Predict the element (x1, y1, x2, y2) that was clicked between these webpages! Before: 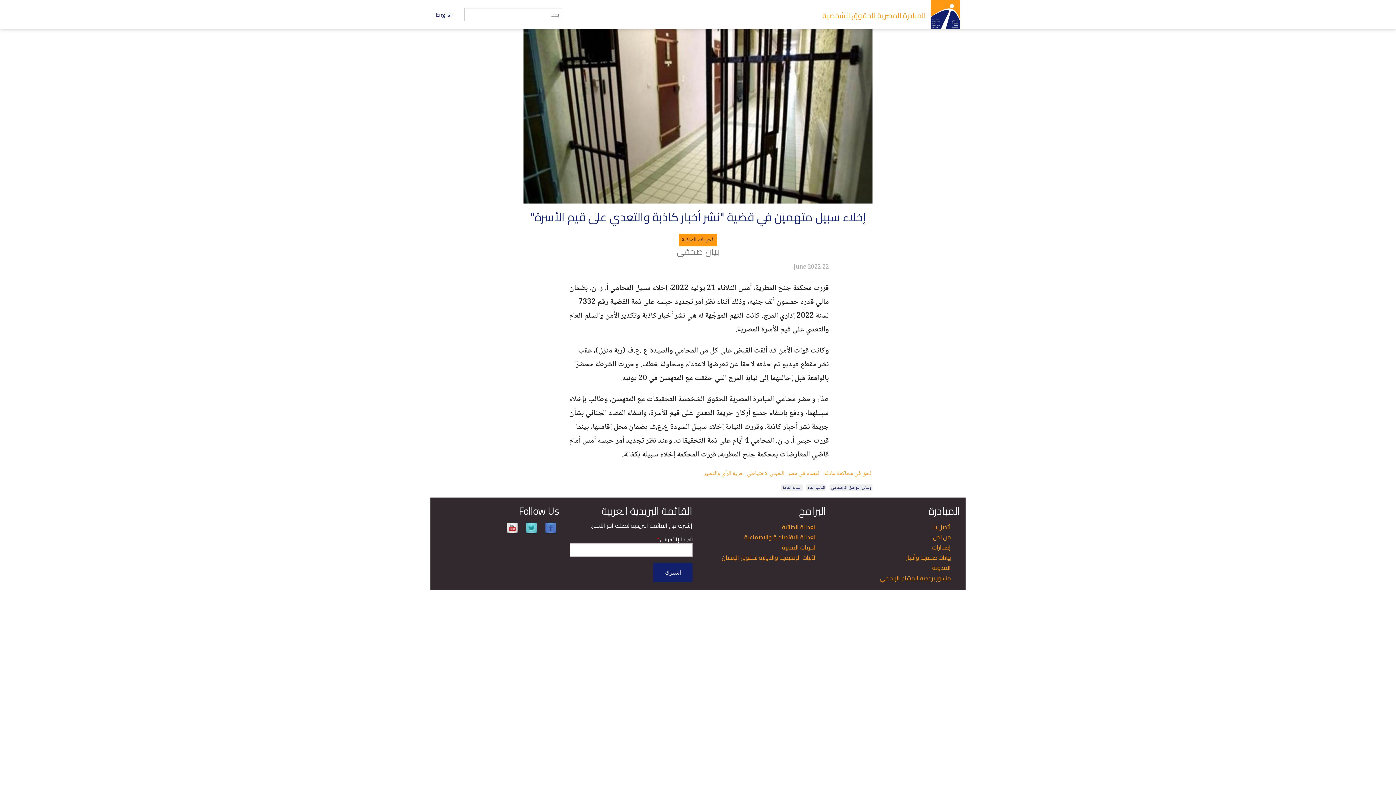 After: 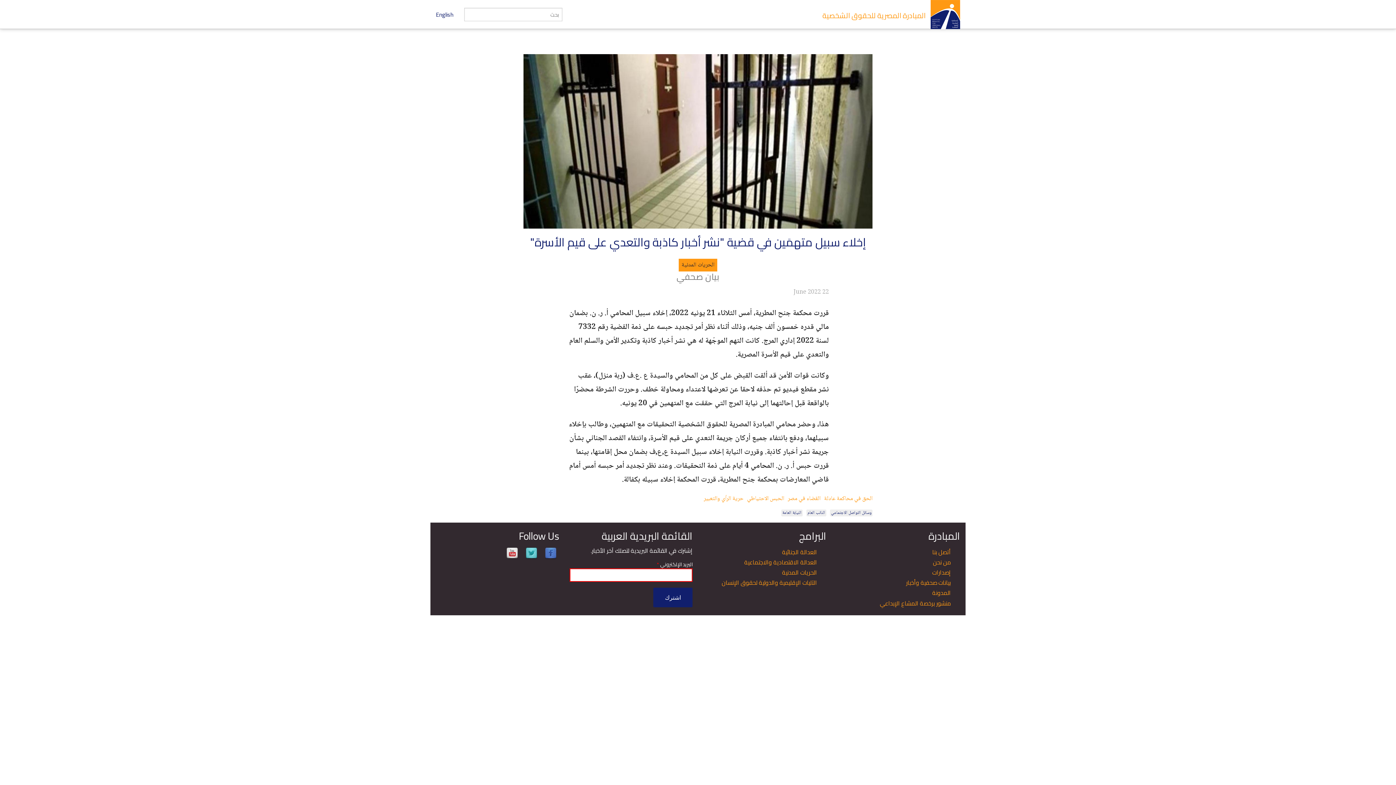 Action: bbox: (653, 563, 692, 582) label: اشترك